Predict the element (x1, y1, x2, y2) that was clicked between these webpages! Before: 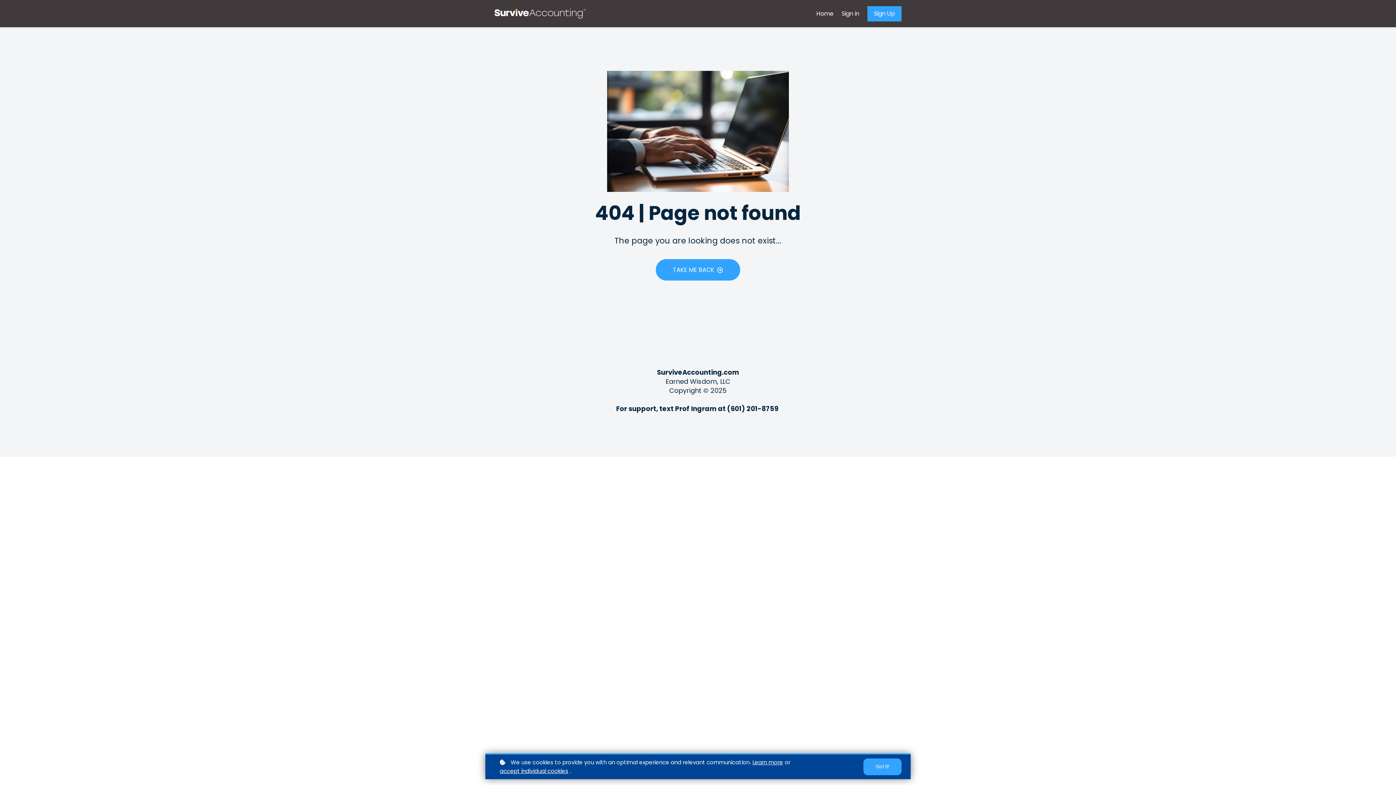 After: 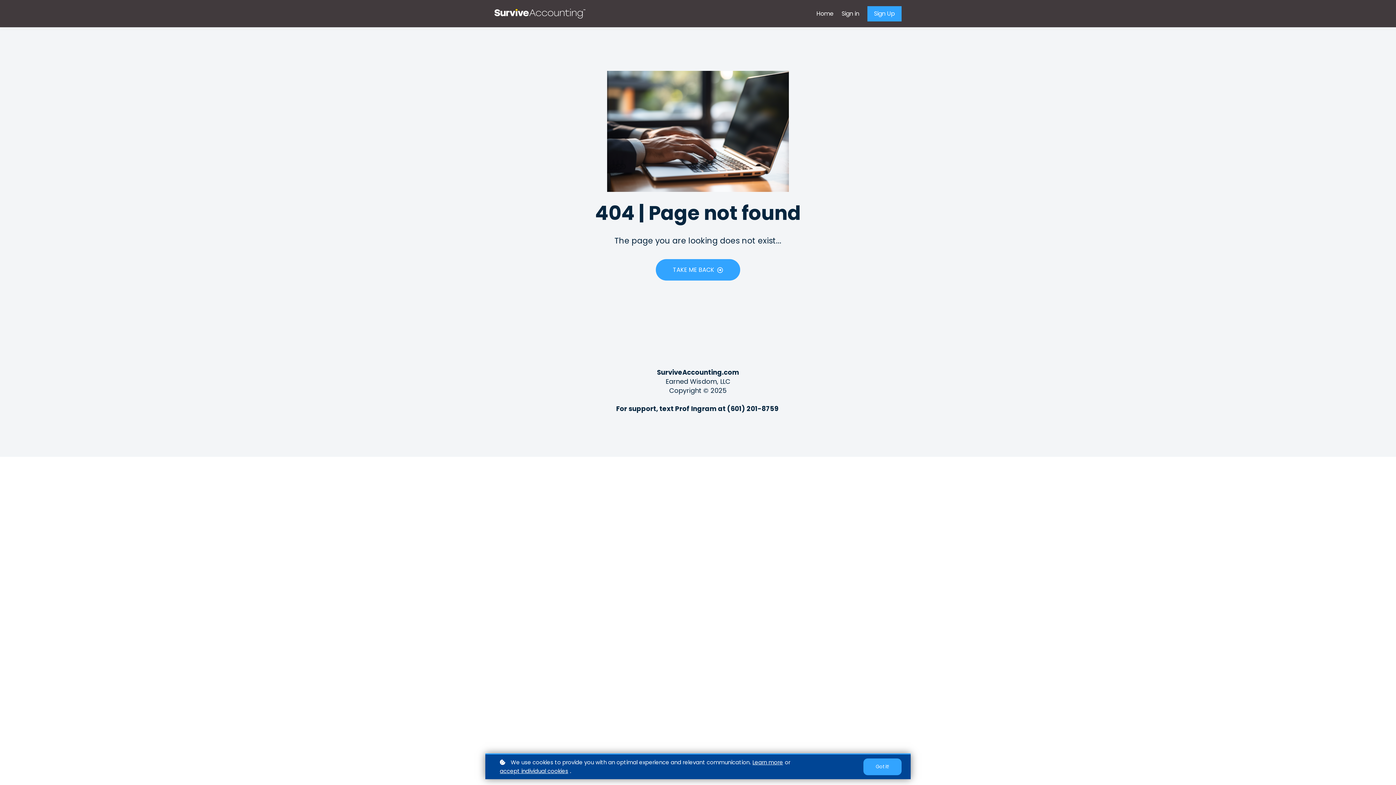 Action: bbox: (867, 6, 901, 21) label: Sign Up